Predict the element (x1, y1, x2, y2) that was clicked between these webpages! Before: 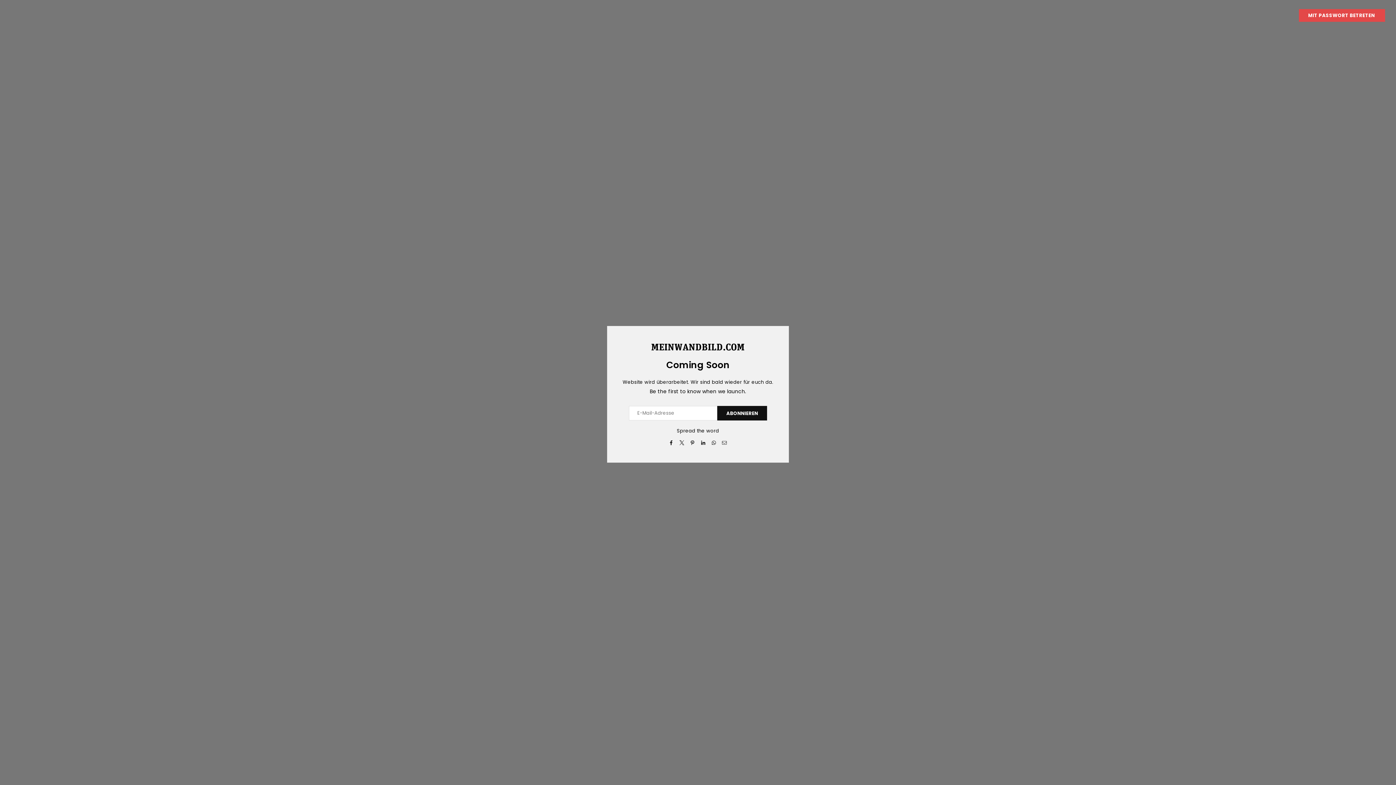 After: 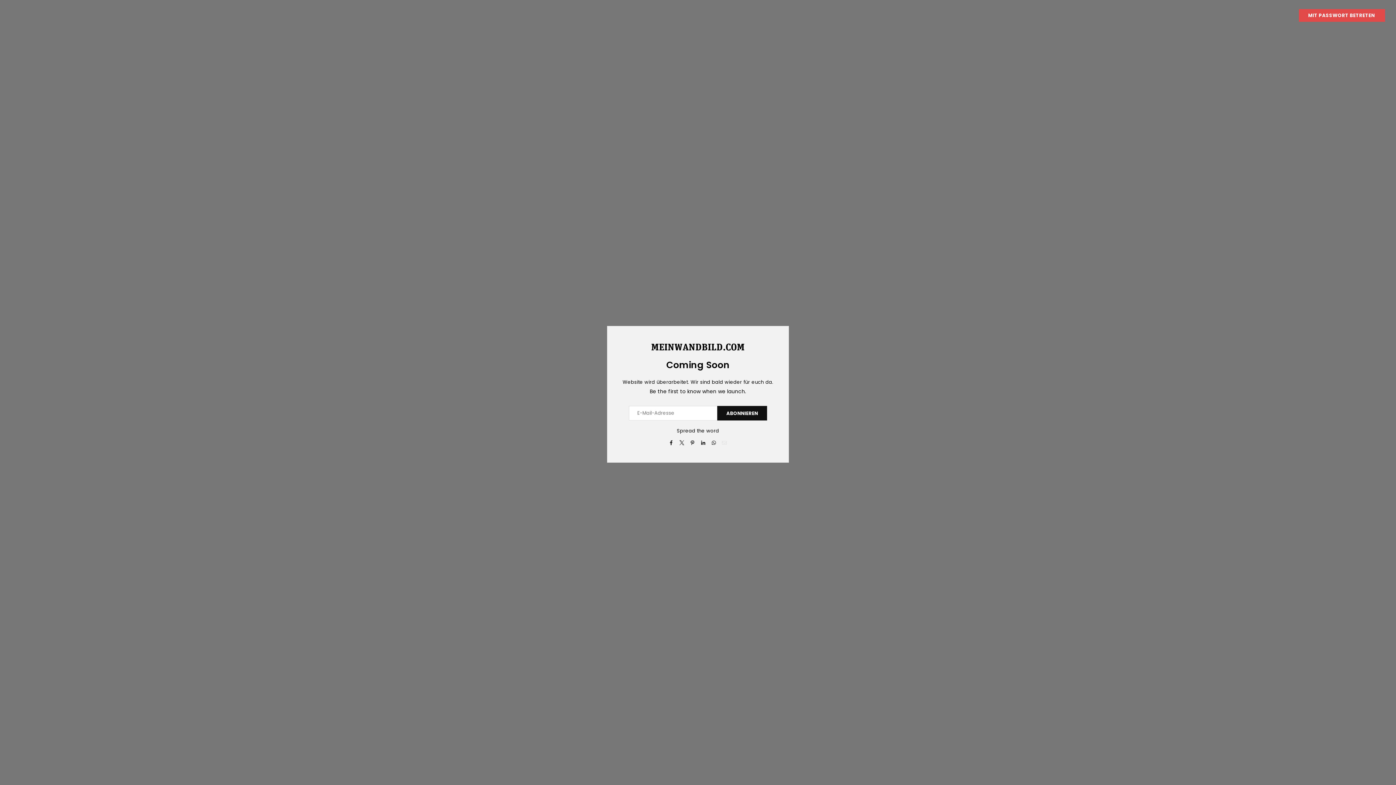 Action: bbox: (722, 440, 727, 446)